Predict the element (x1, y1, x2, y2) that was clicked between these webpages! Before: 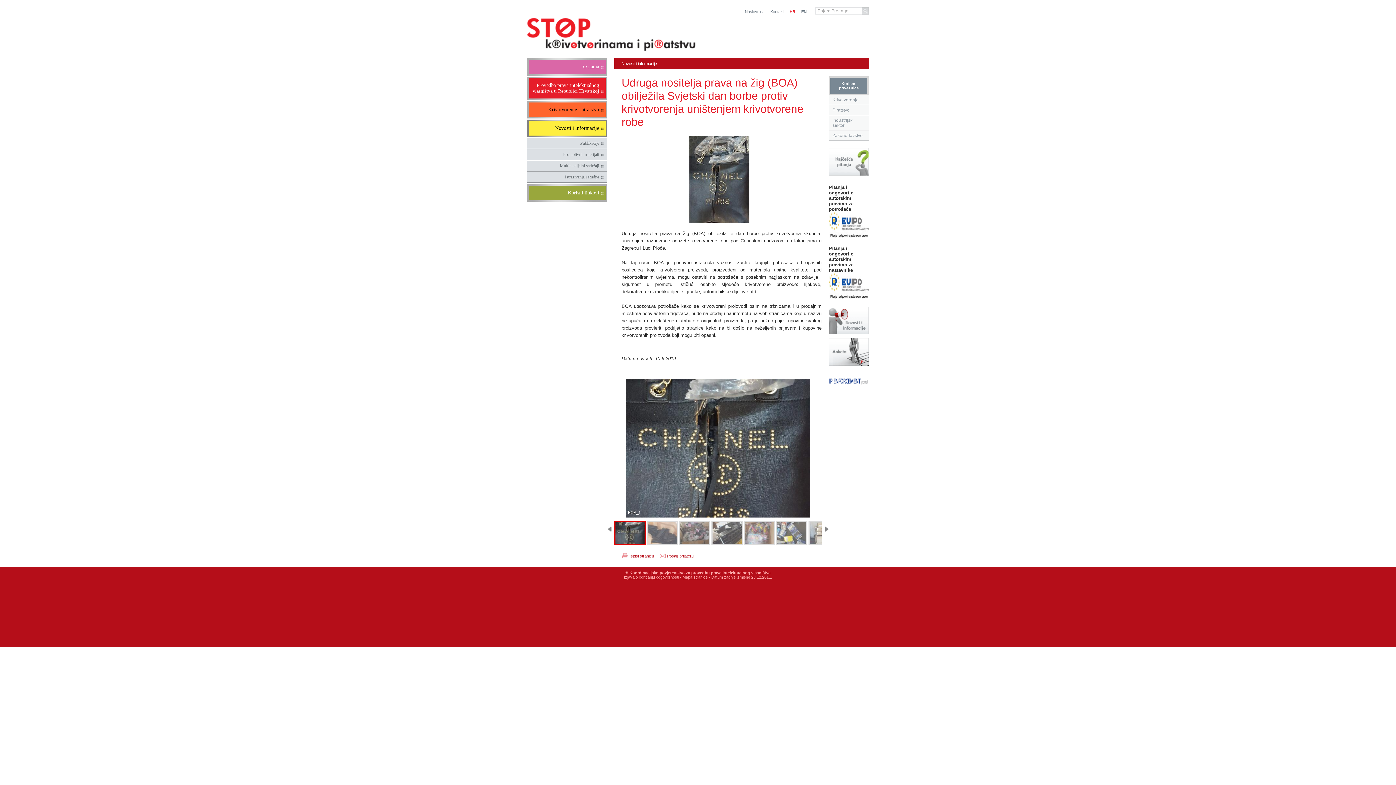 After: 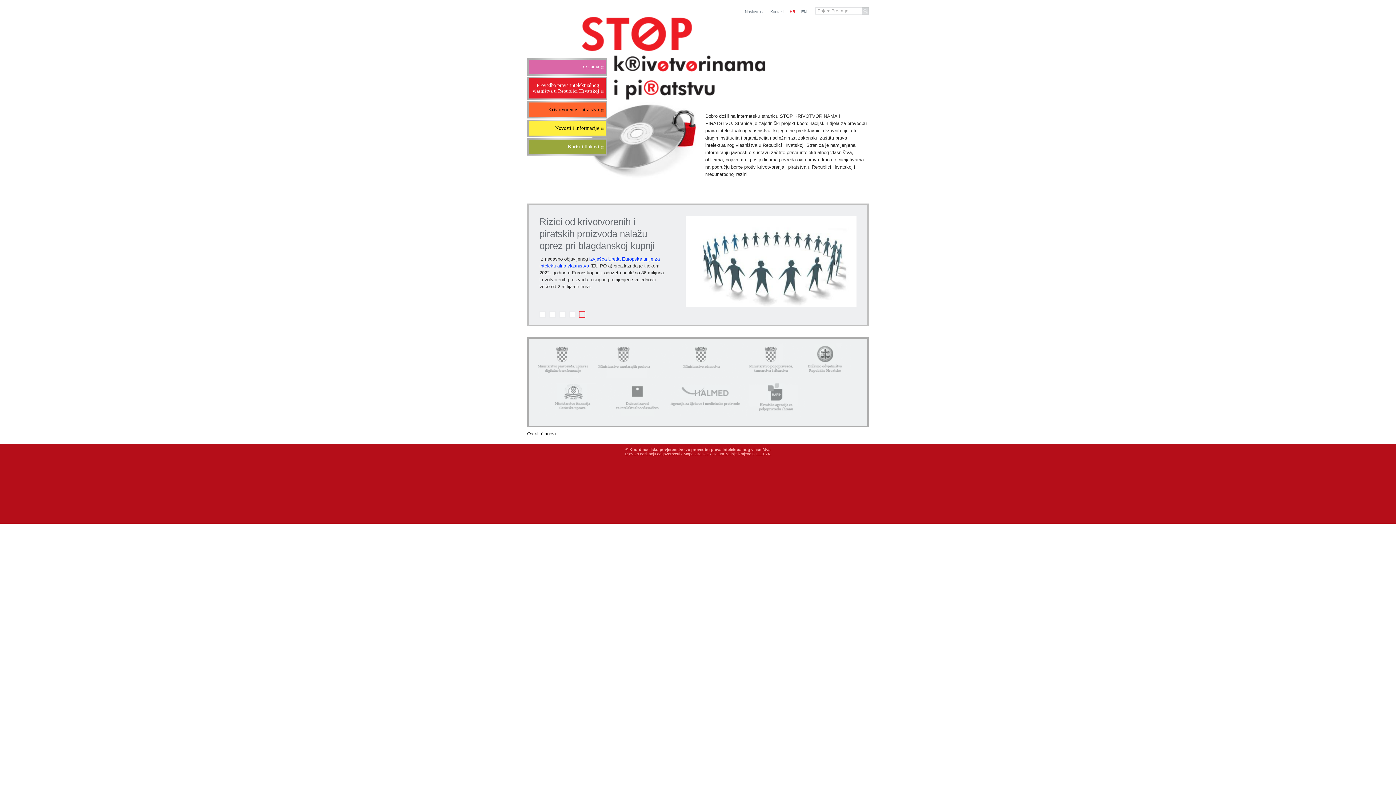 Action: bbox: (789, 9, 795, 13) label: HR